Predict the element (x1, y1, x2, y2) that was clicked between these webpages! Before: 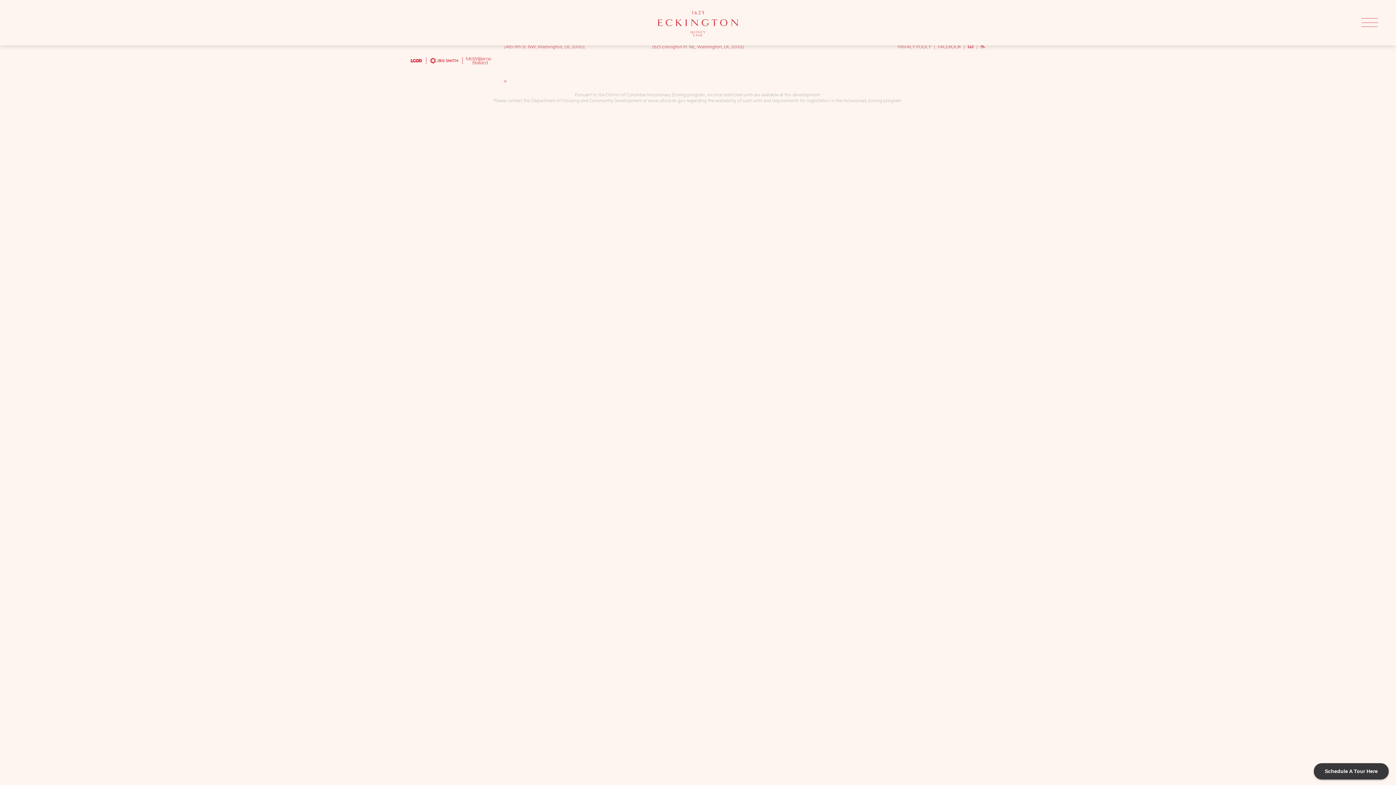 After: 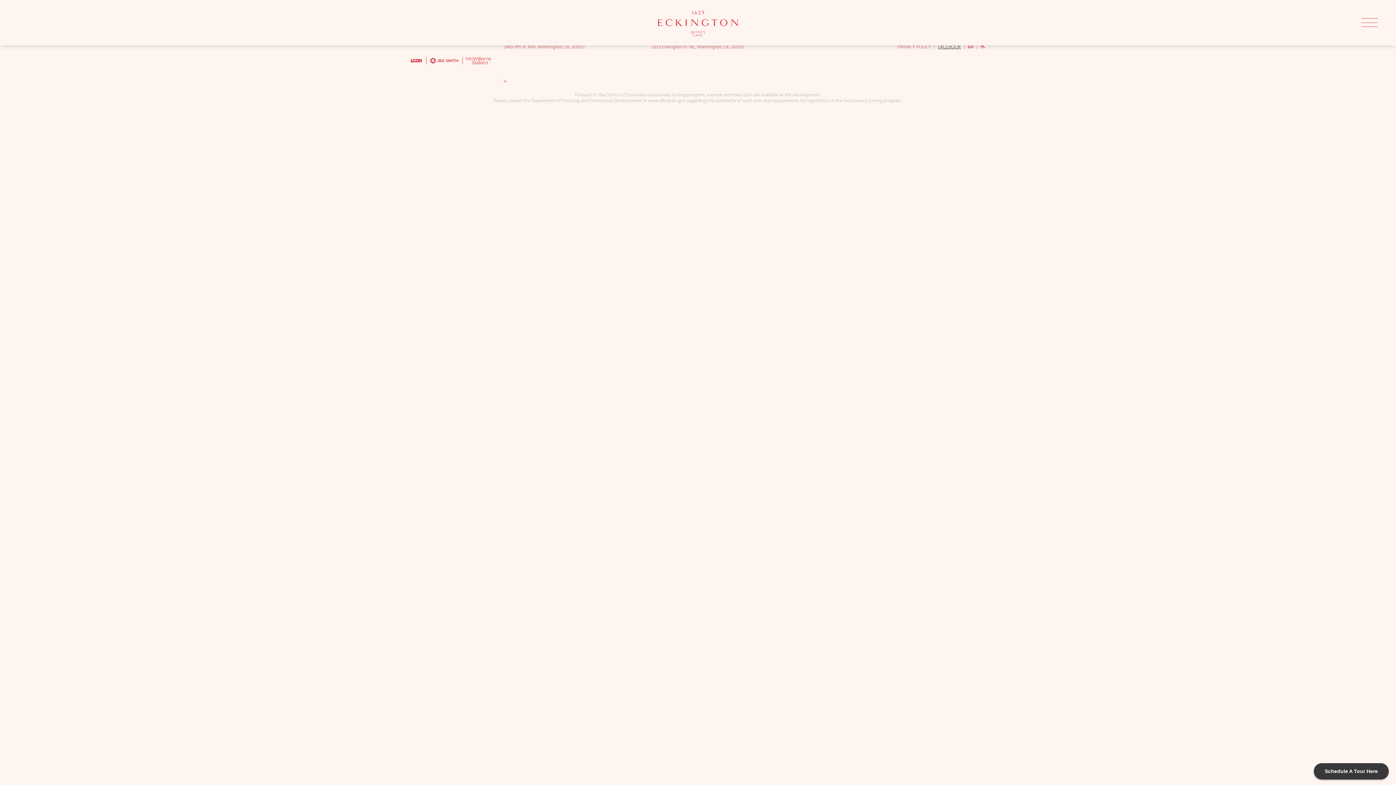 Action: bbox: (938, 44, 961, 49) label: FACEBOOK